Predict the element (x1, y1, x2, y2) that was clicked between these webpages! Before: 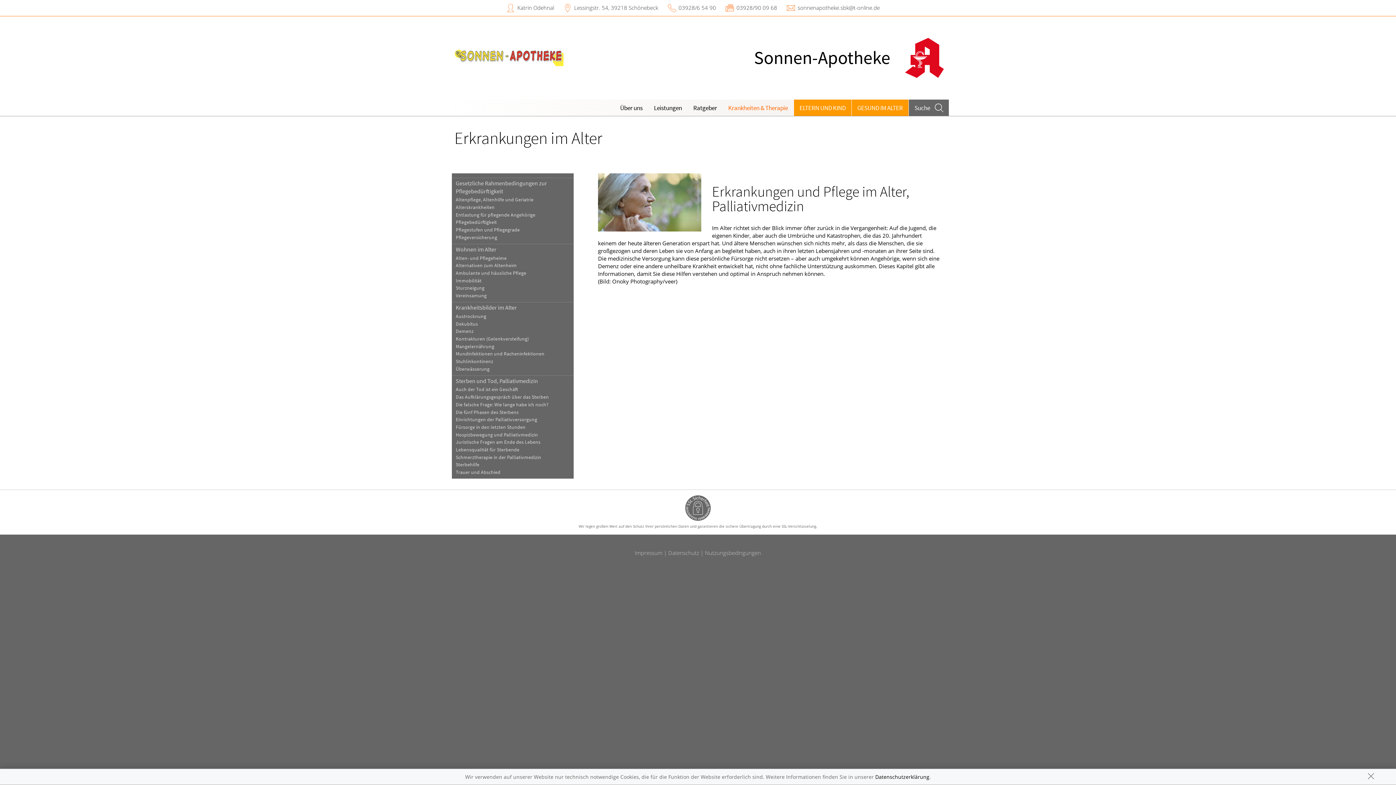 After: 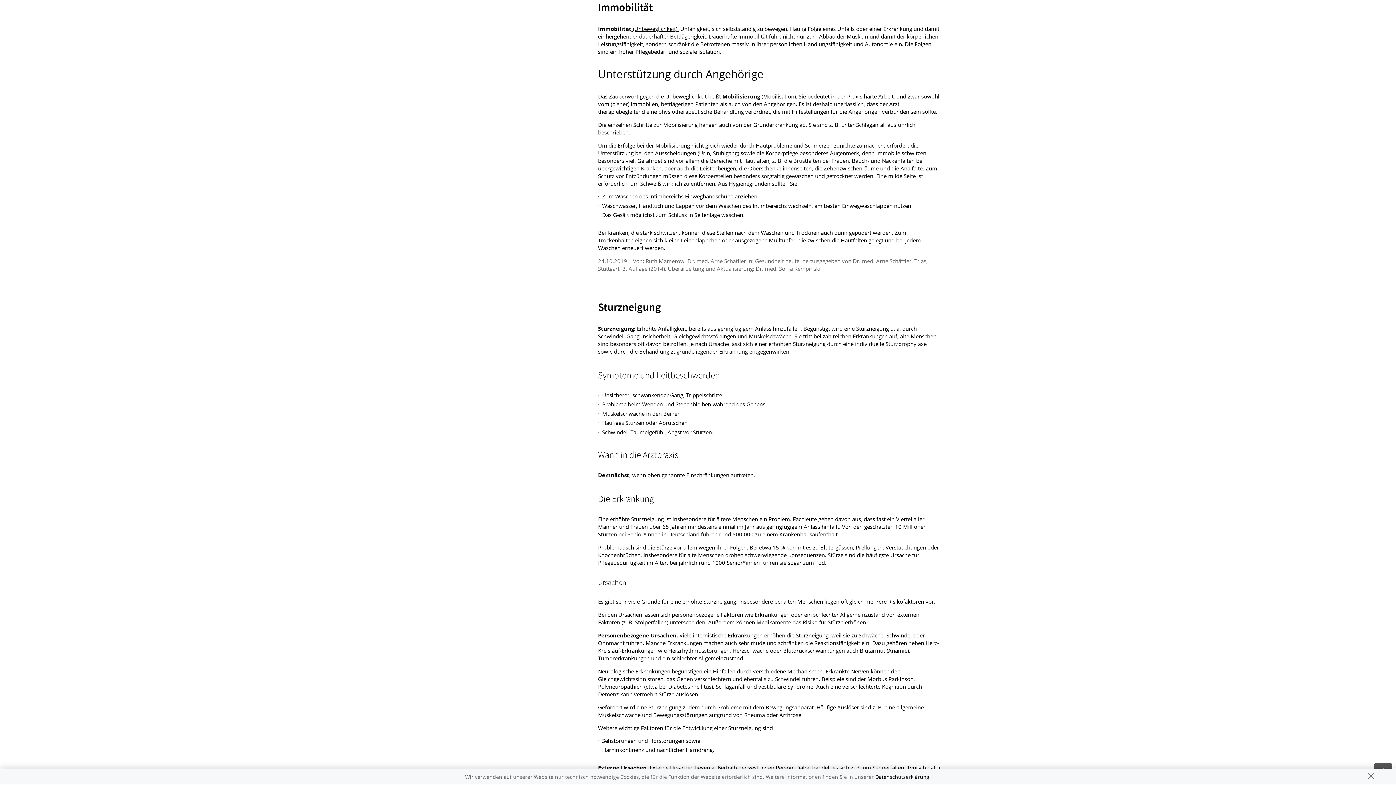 Action: bbox: (451, 277, 573, 284) label: Immobilität